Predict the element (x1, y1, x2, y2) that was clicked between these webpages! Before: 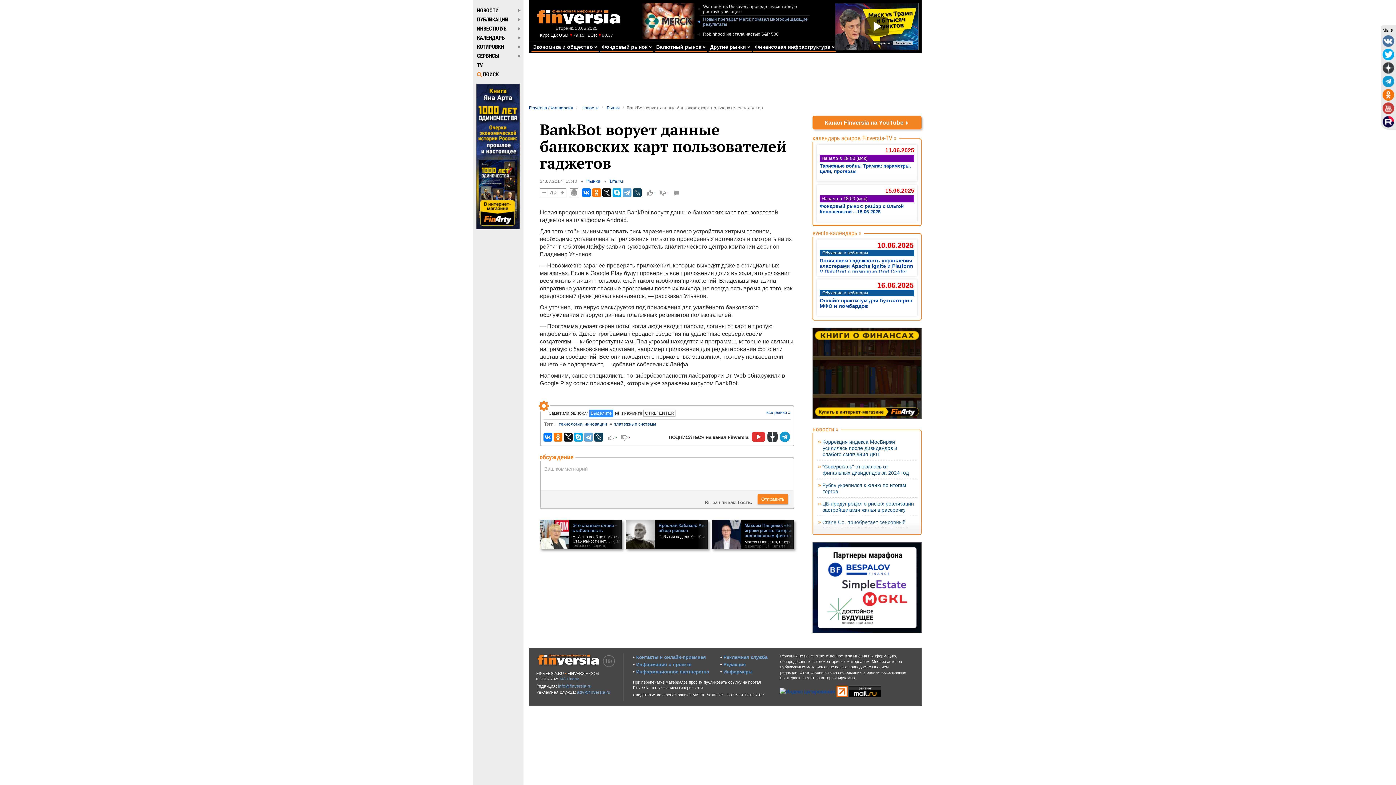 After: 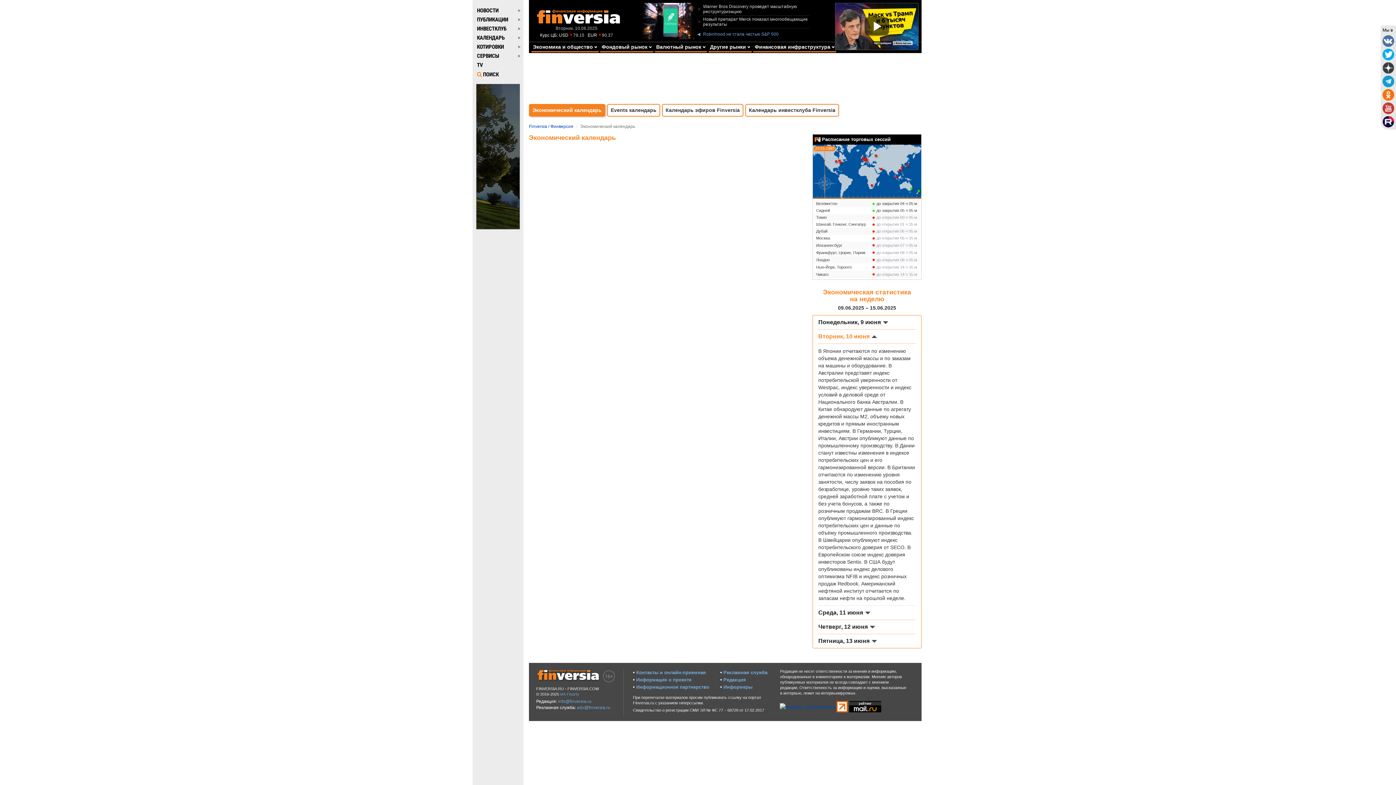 Action: bbox: (477, 34, 524, 41) label: КАЛЕНДАРЬ